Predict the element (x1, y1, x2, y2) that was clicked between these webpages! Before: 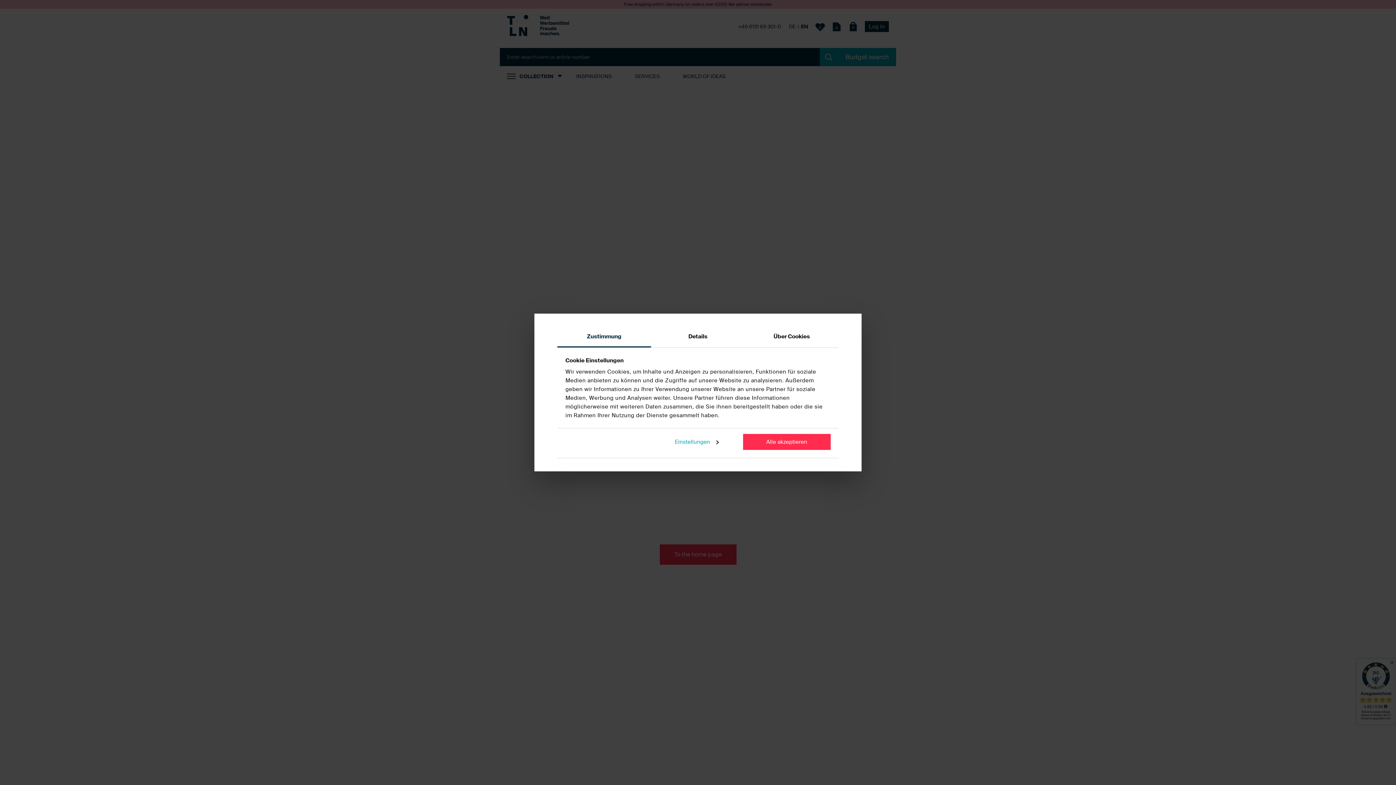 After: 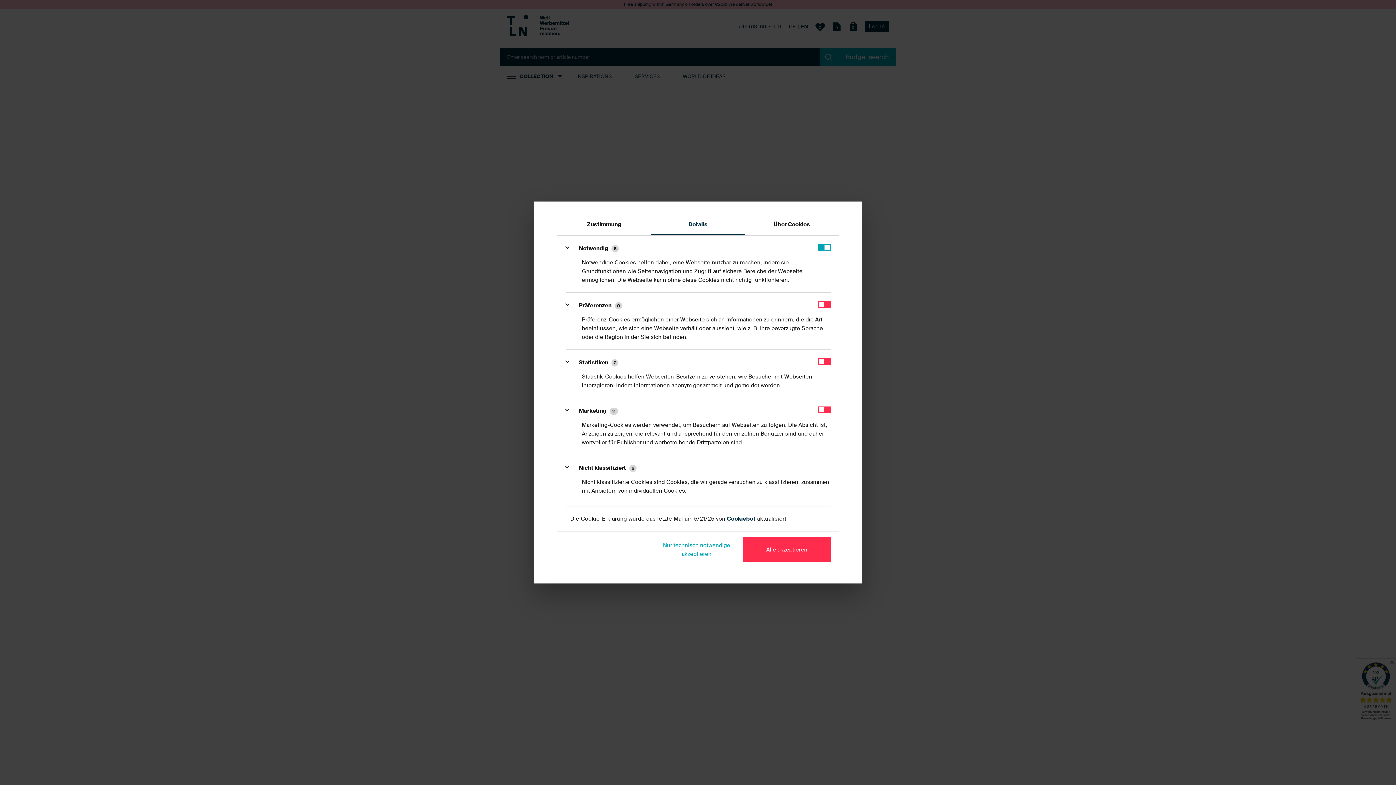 Action: label: Einstellungen bbox: (653, 434, 740, 450)